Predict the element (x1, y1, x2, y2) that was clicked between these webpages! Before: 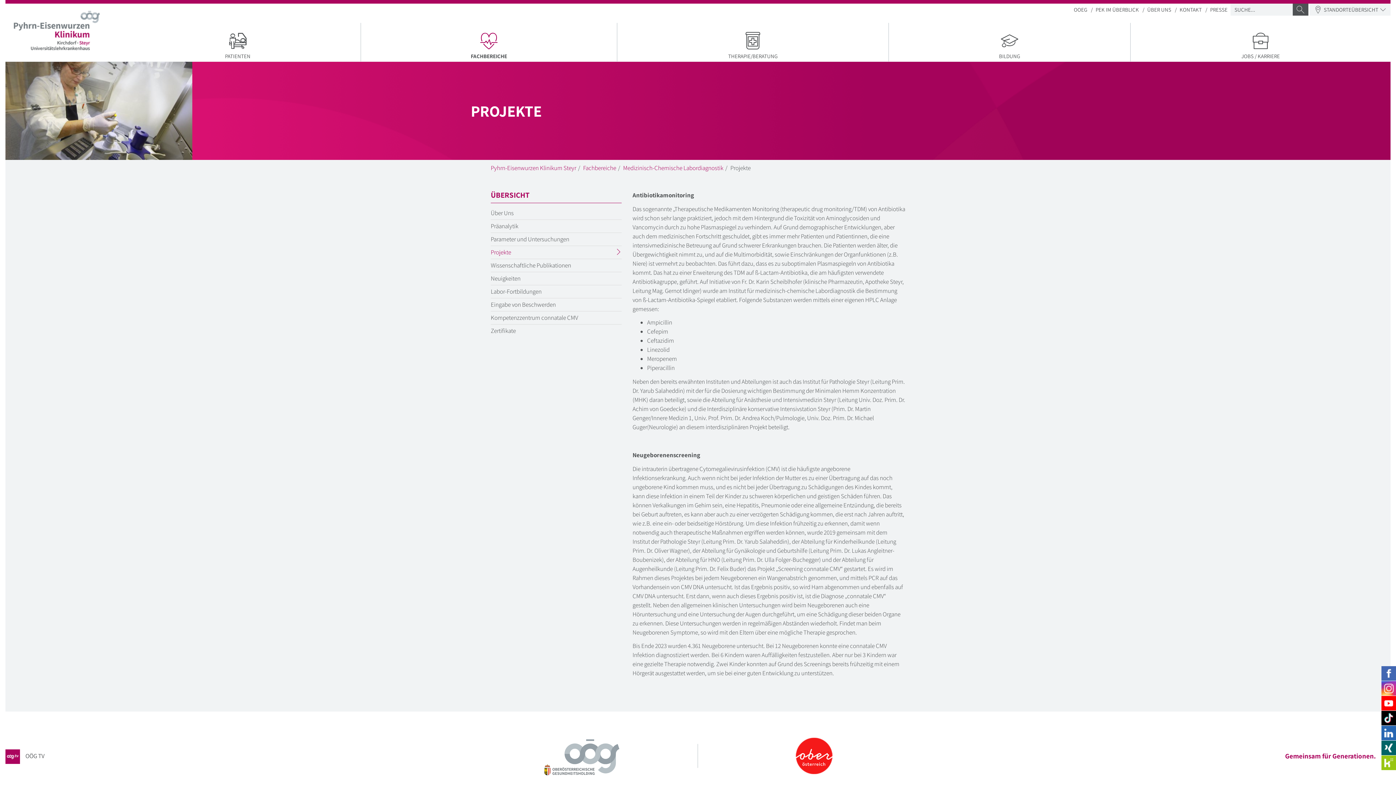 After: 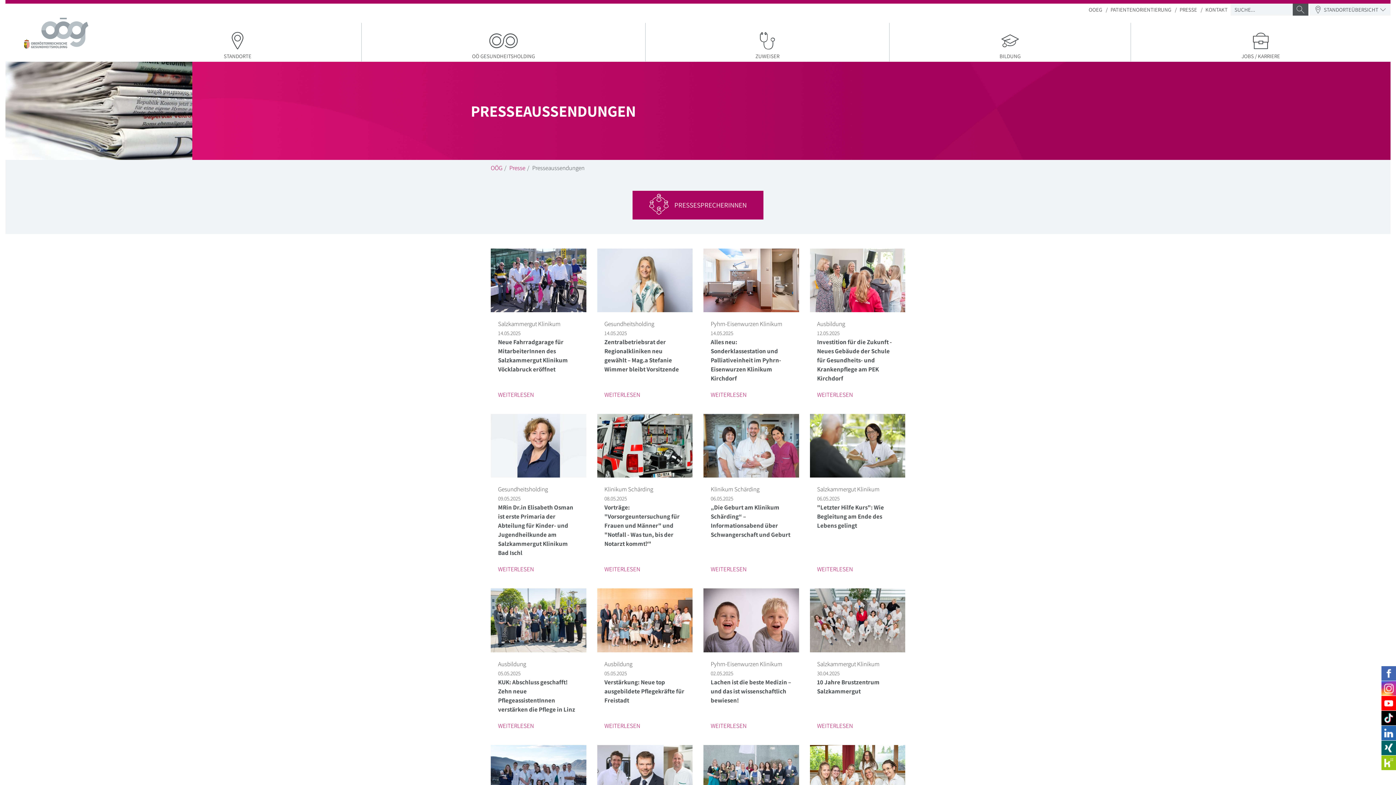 Action: label: PRESSE bbox: (1210, 5, 1227, 13)